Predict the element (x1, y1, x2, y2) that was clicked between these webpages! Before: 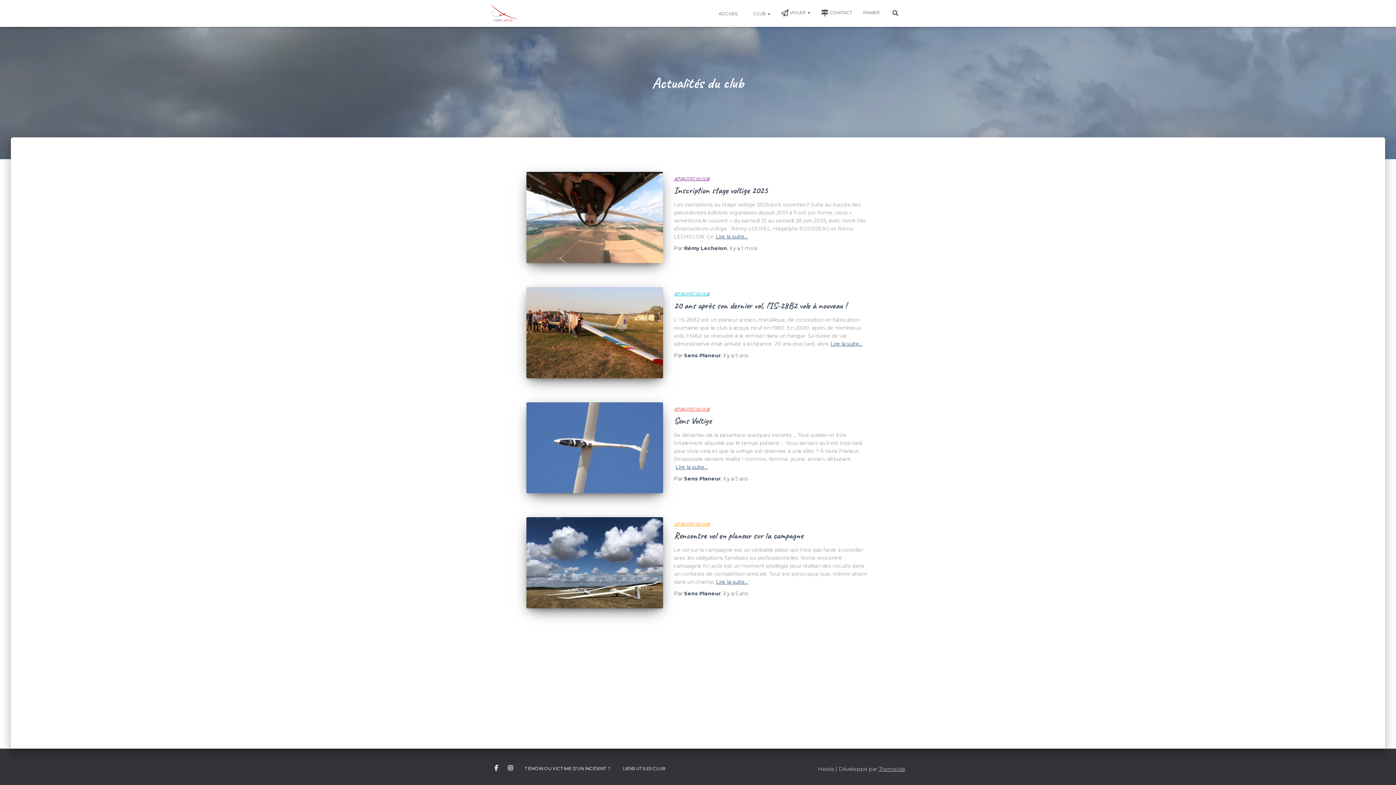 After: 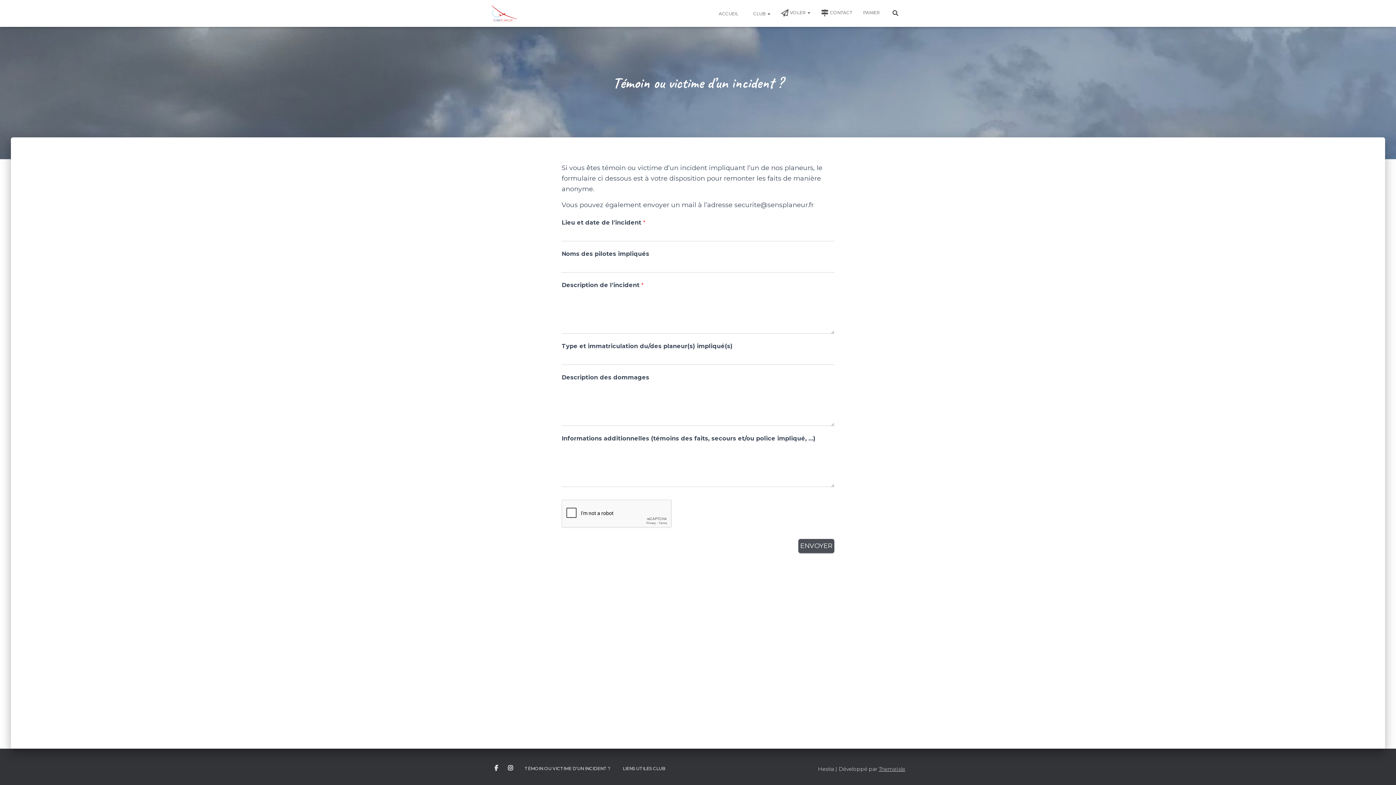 Action: label: TÉMOIN OU VICTIME D’UN INCIDENT ? bbox: (519, 760, 616, 777)